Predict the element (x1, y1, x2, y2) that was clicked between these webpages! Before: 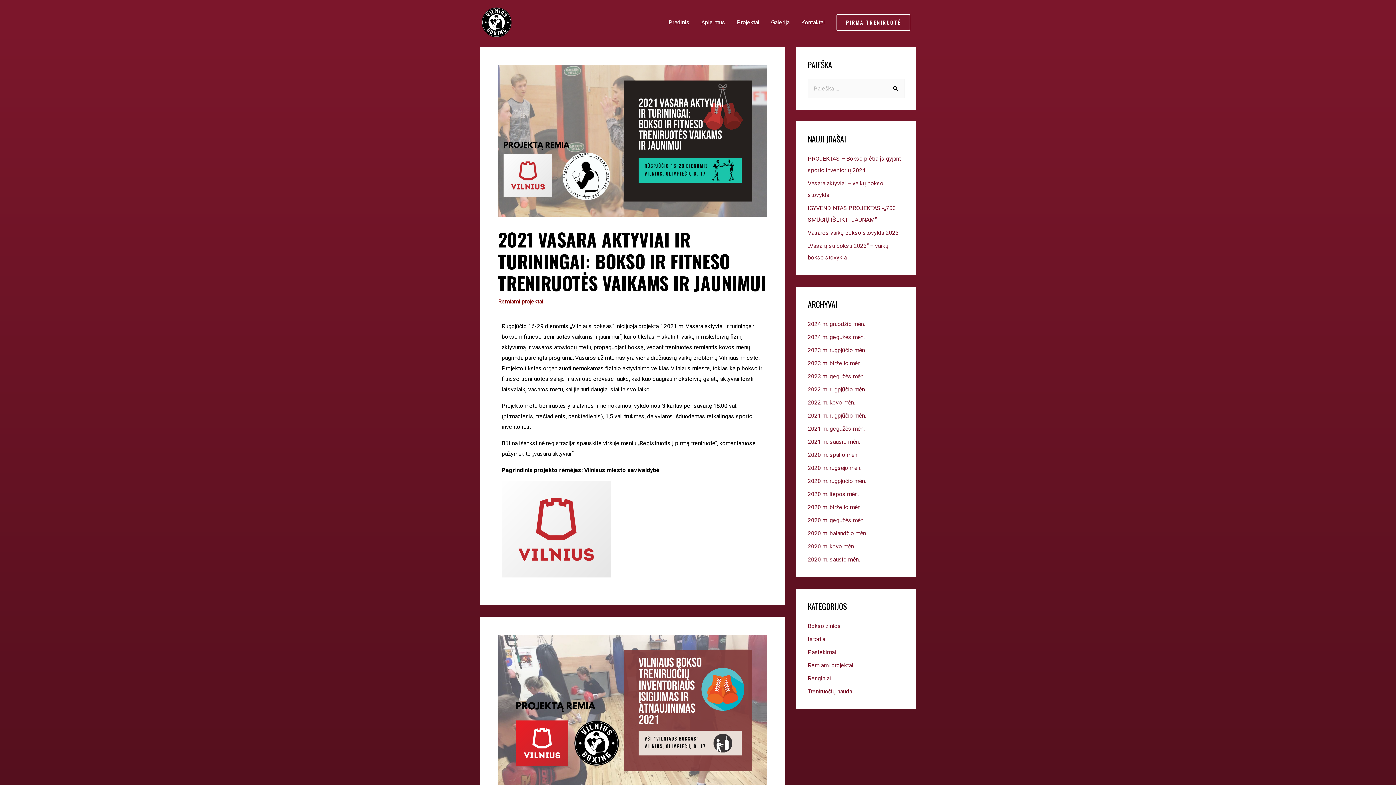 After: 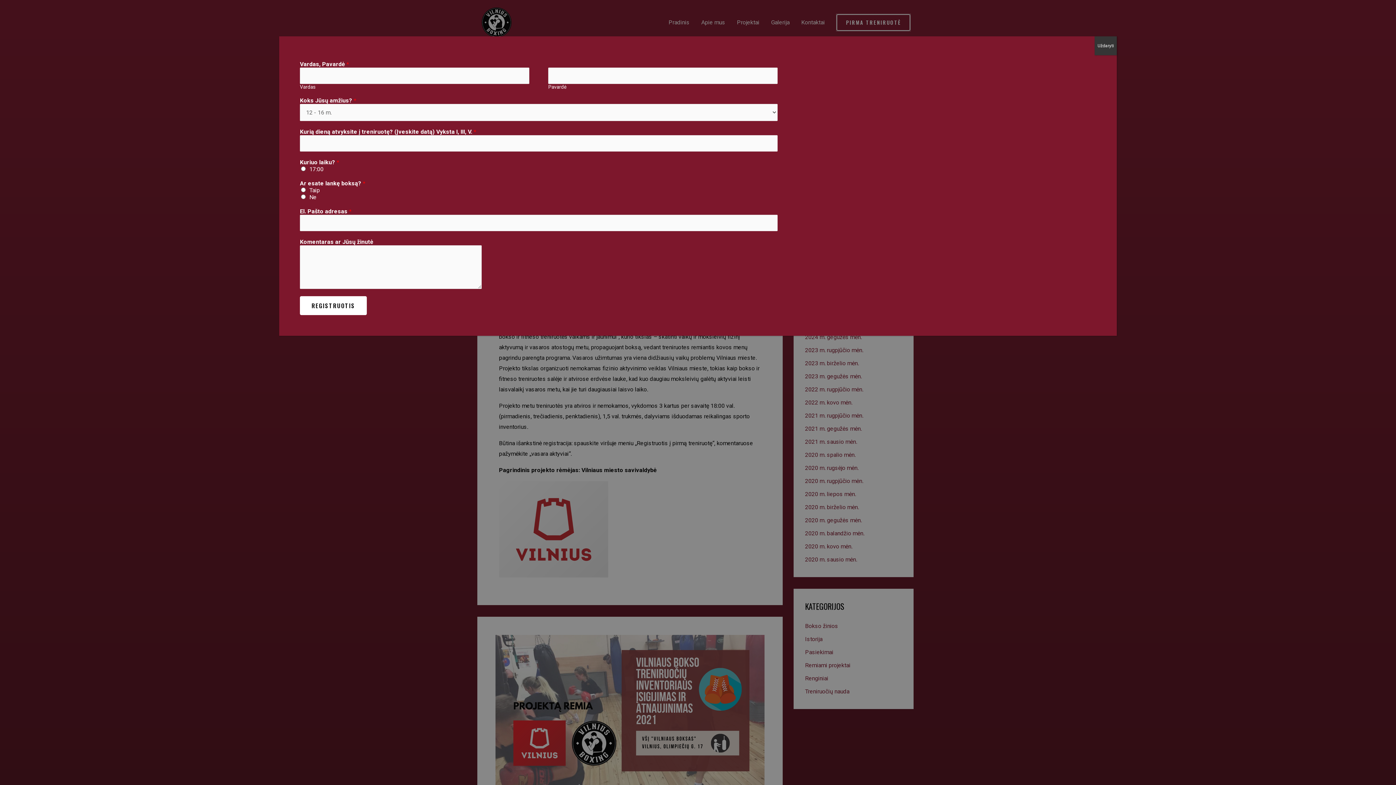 Action: label: PIRMA TRENIRUOTĖ bbox: (836, 14, 910, 30)